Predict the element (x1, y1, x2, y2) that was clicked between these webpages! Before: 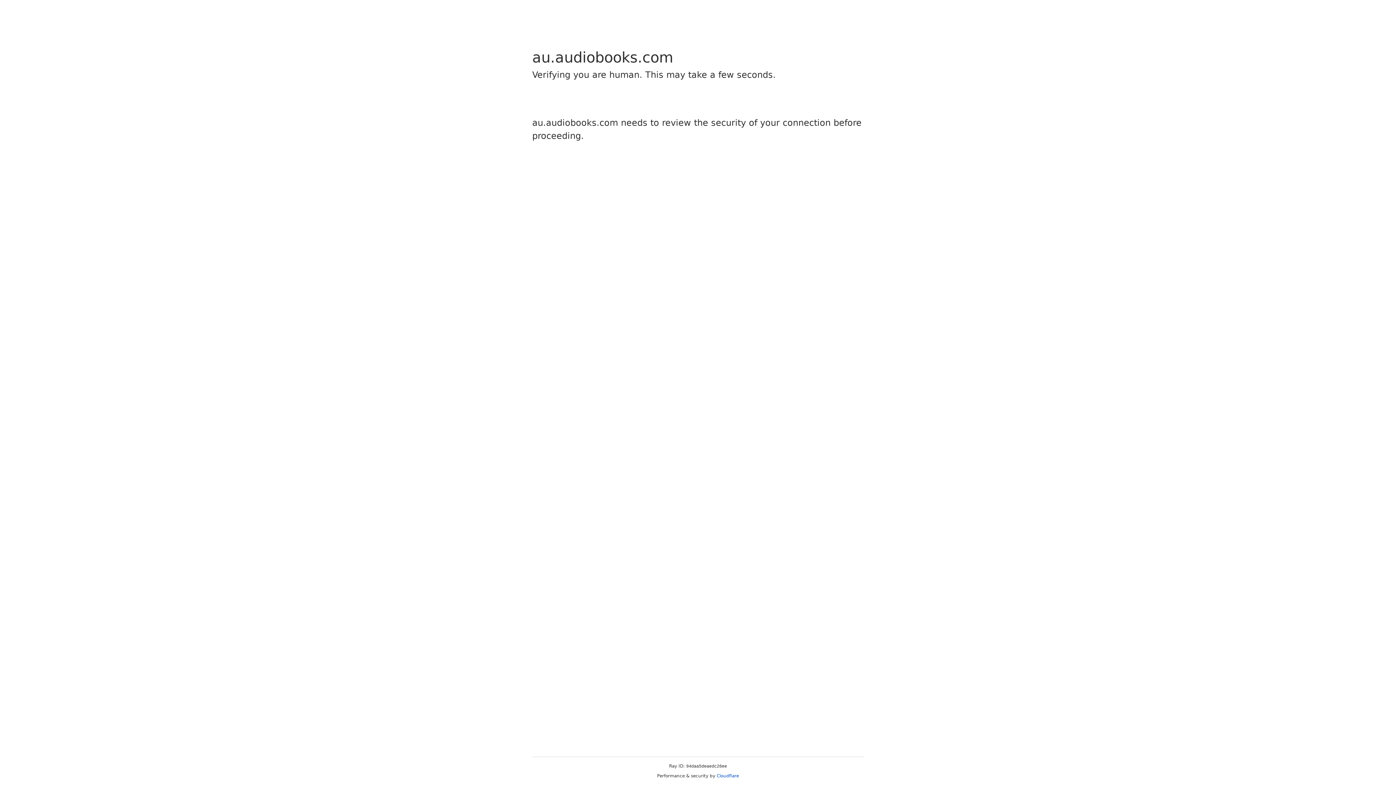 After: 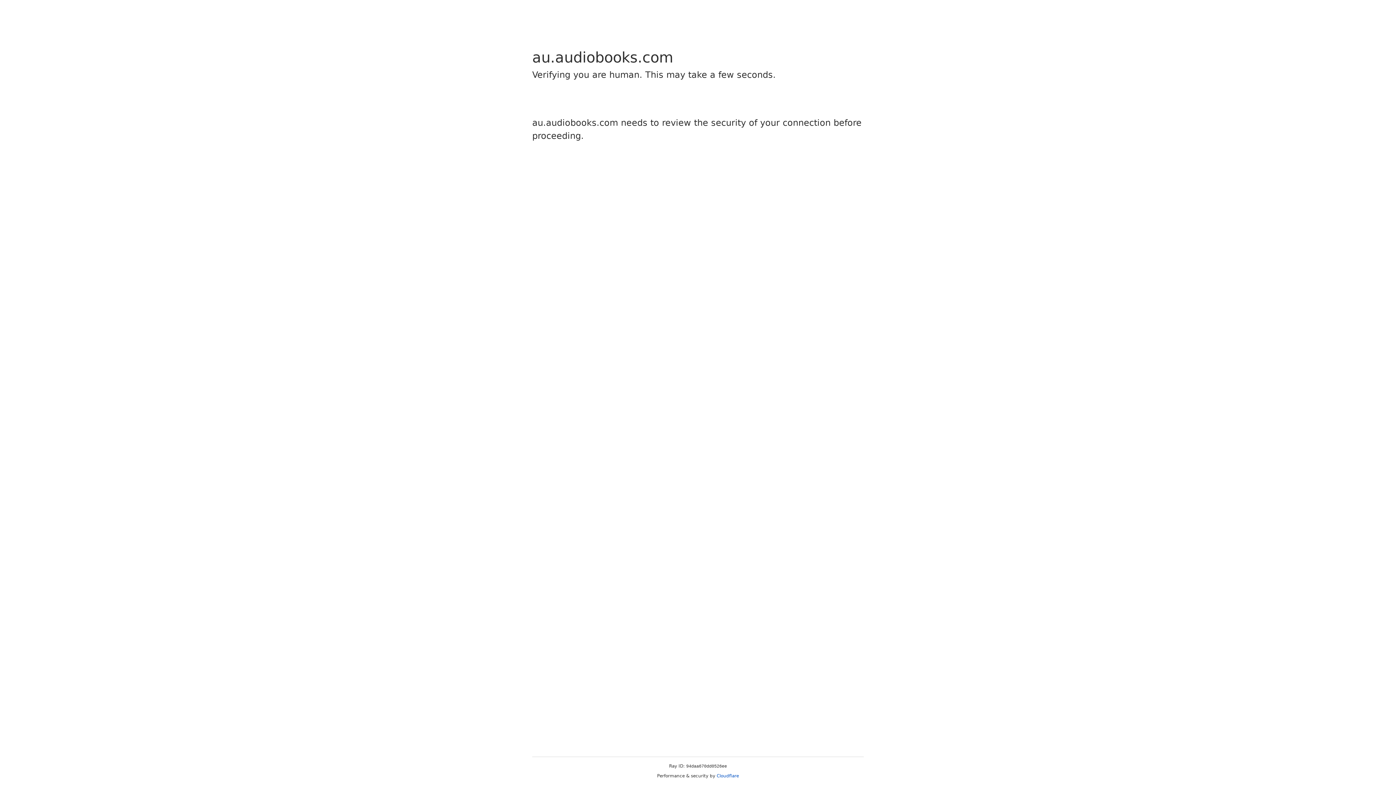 Action: bbox: (716, 773, 739, 778) label: Cloudflare